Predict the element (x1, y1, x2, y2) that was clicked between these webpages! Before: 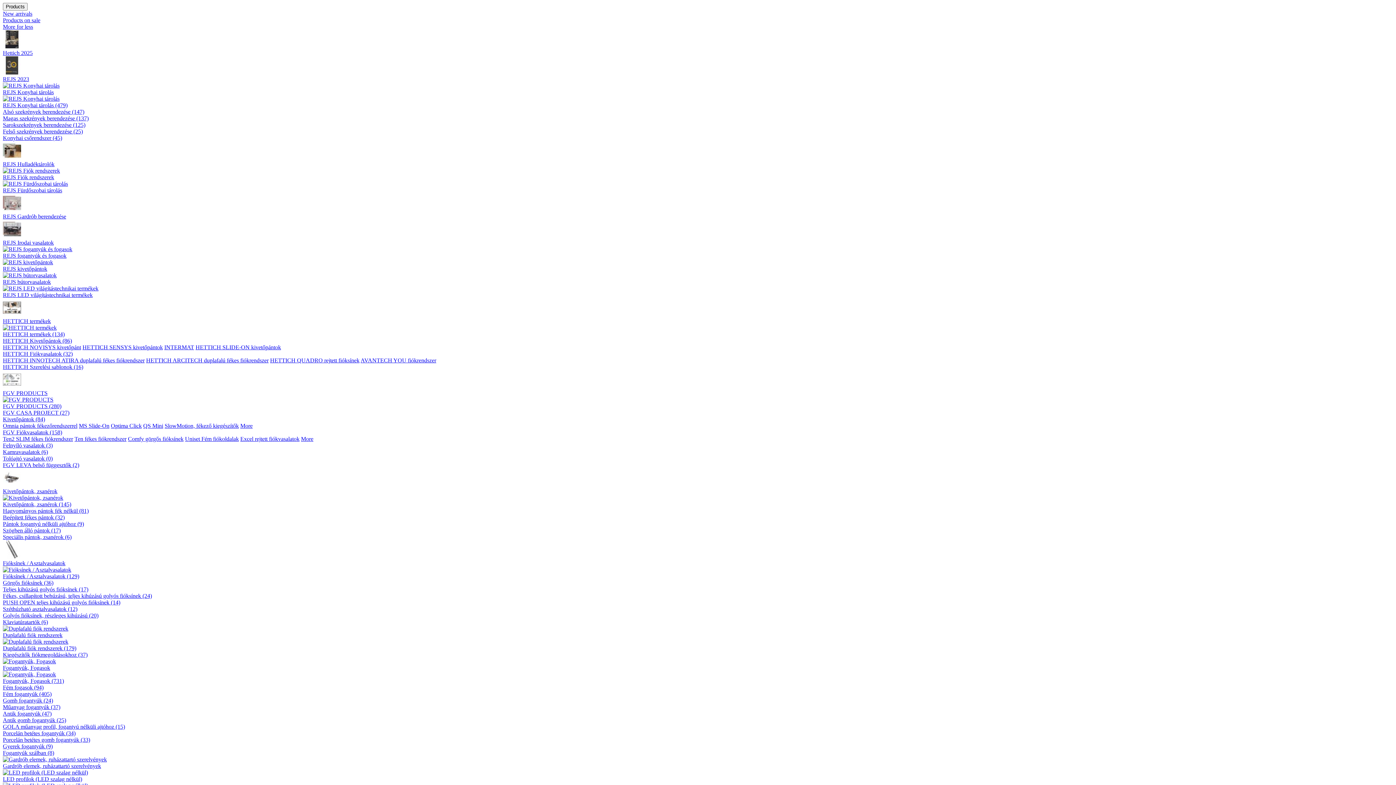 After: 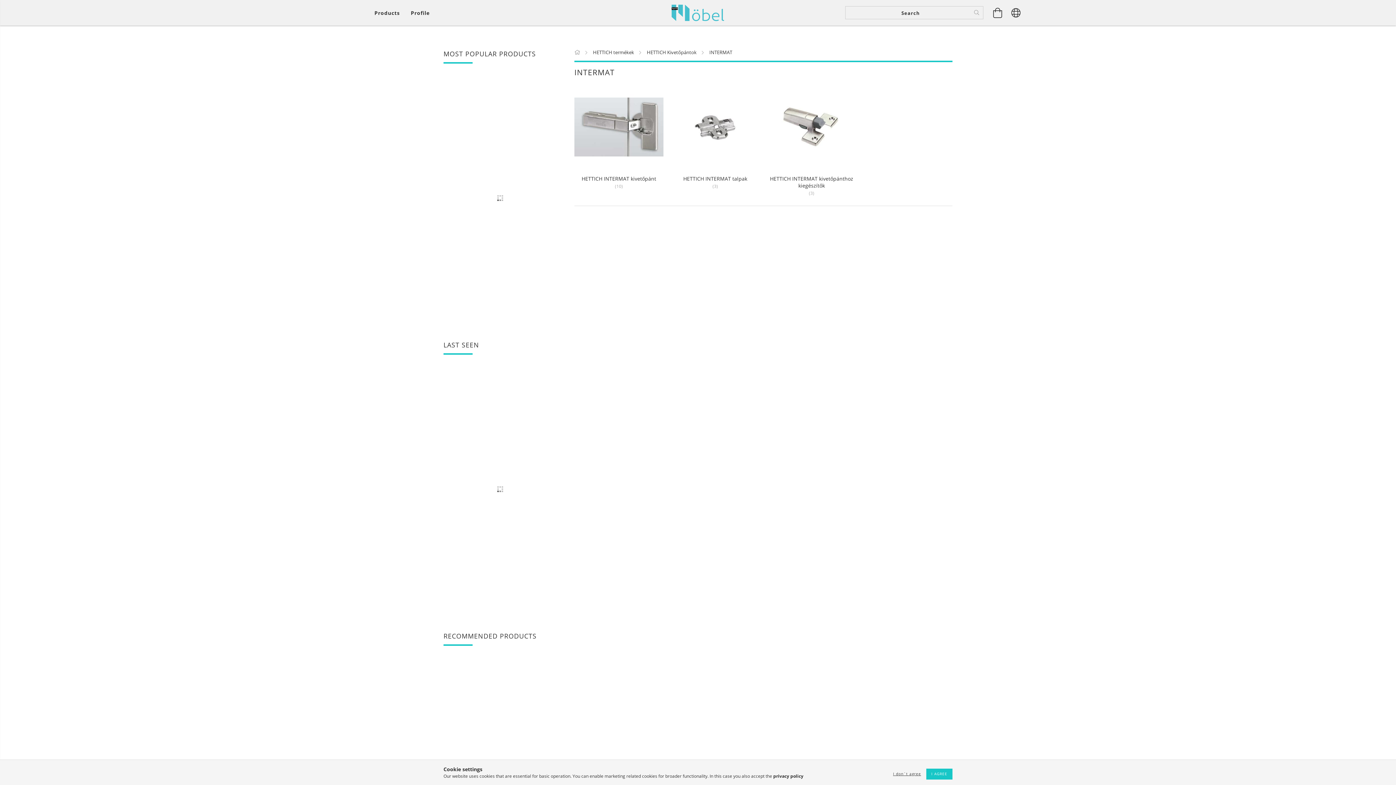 Action: bbox: (164, 344, 194, 350) label: INTERMAT